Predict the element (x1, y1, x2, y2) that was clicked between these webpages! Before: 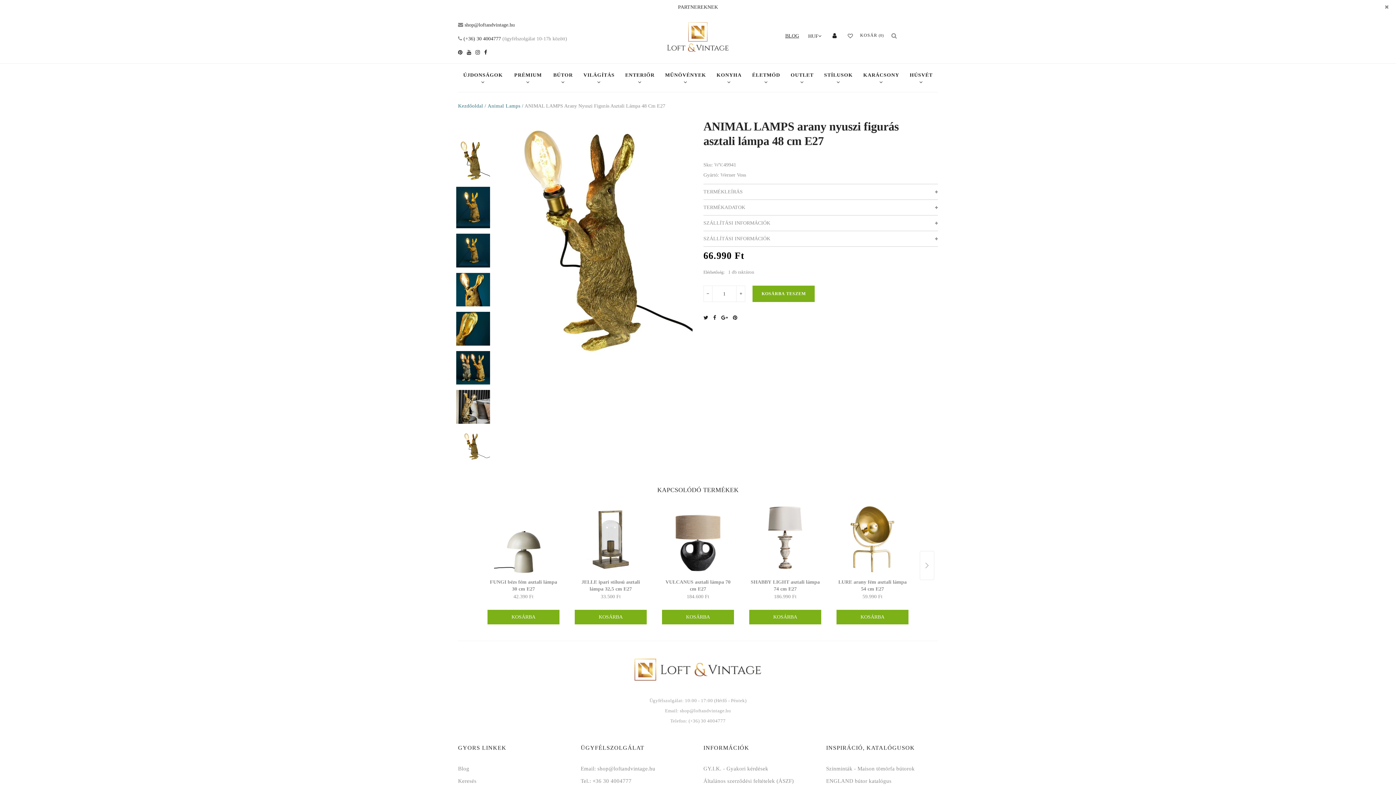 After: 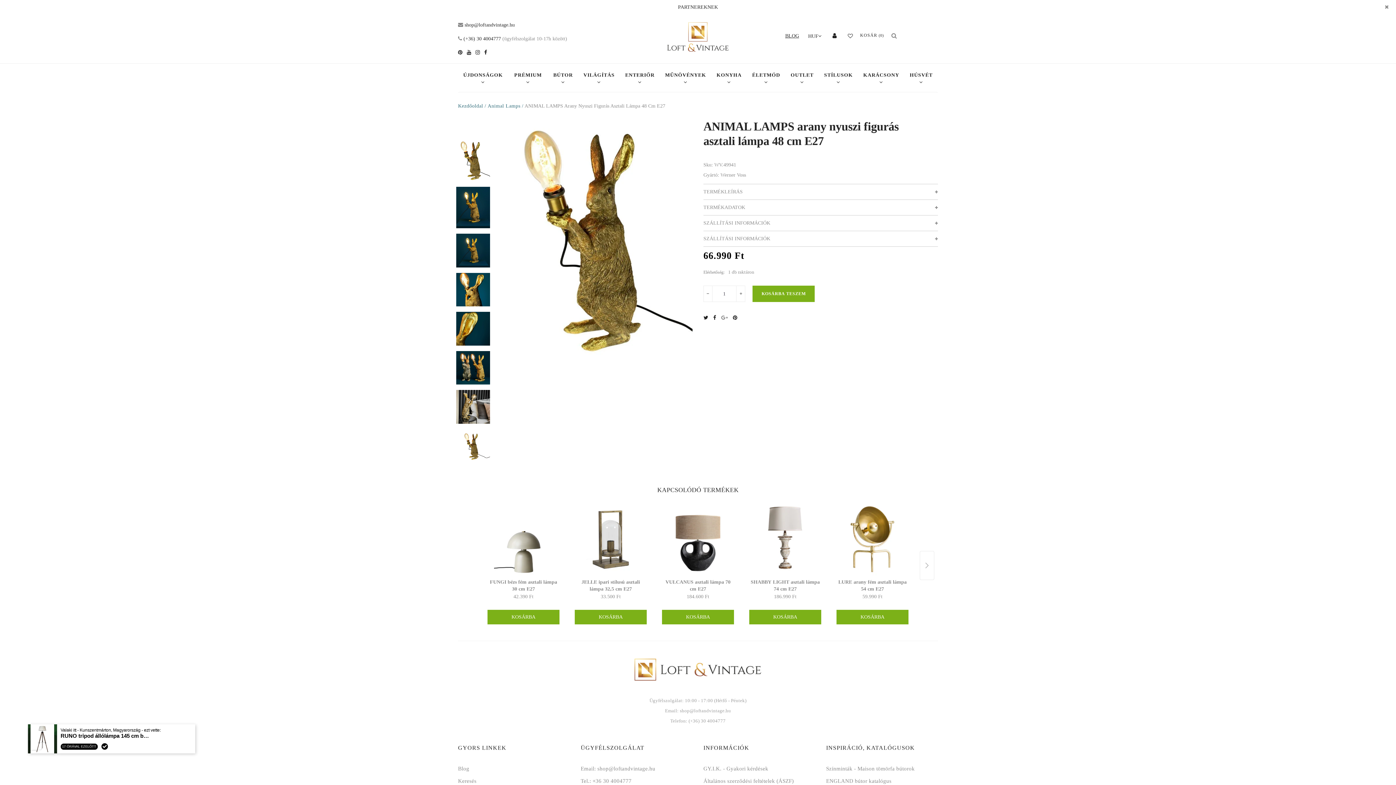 Action: bbox: (721, 315, 731, 320)